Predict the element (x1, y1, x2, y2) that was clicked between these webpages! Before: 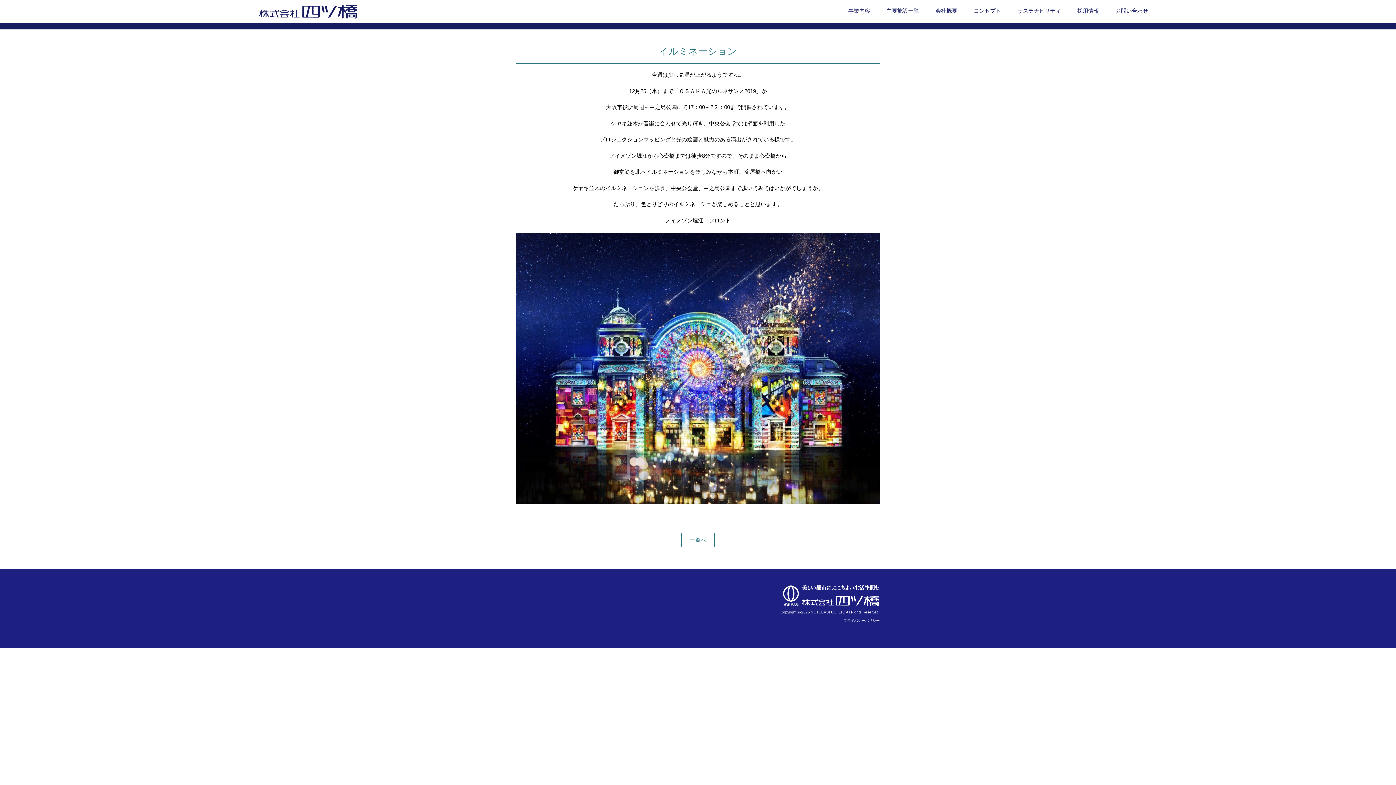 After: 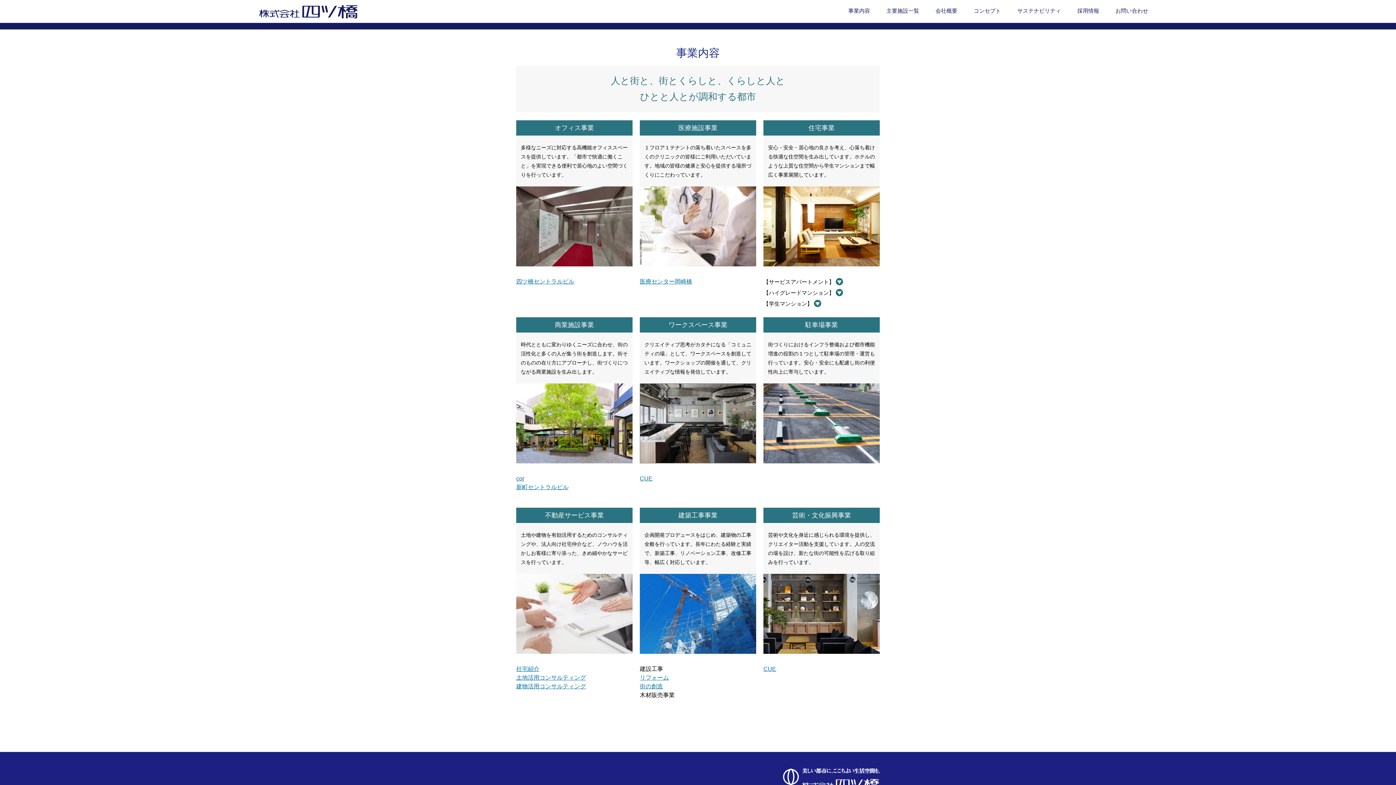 Action: label: 事業内容 bbox: (848, 6, 886, 15)